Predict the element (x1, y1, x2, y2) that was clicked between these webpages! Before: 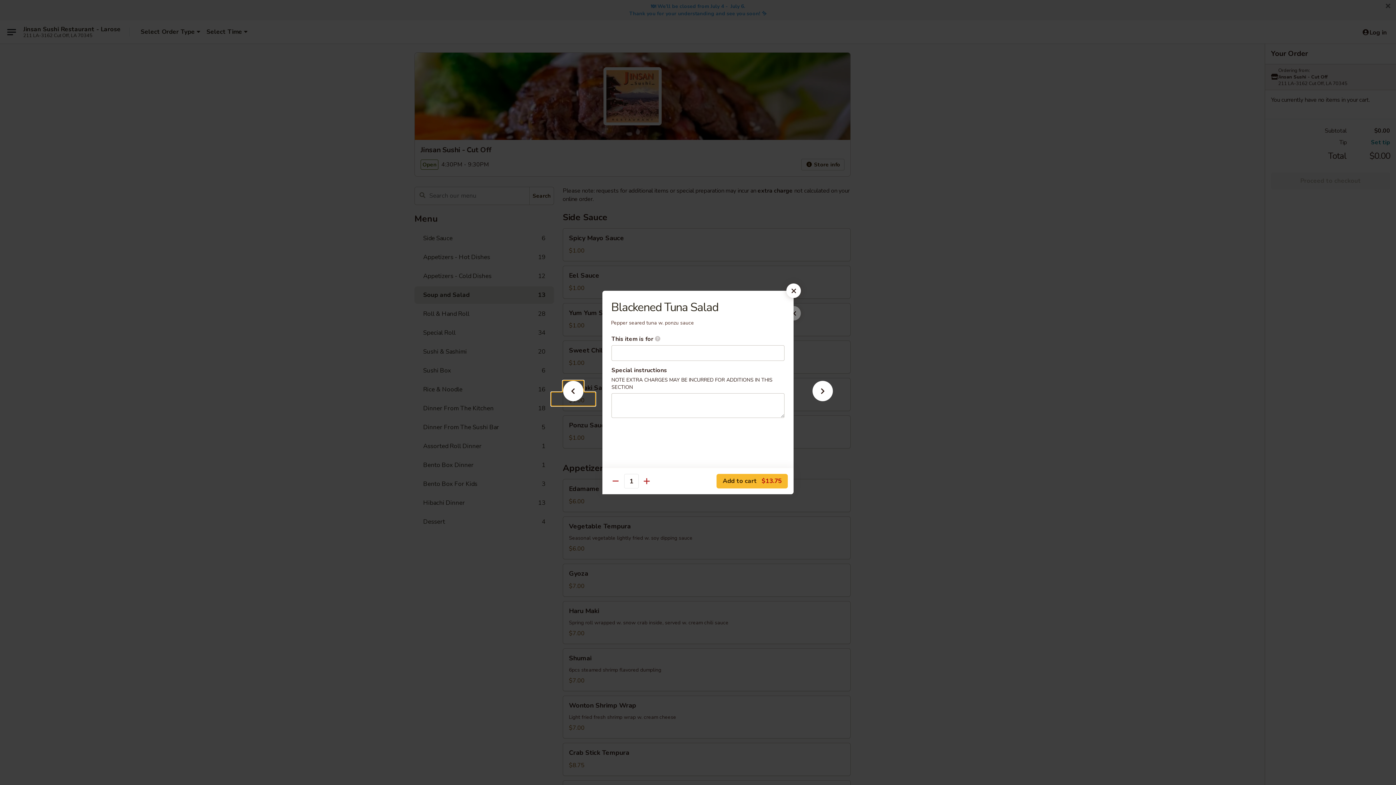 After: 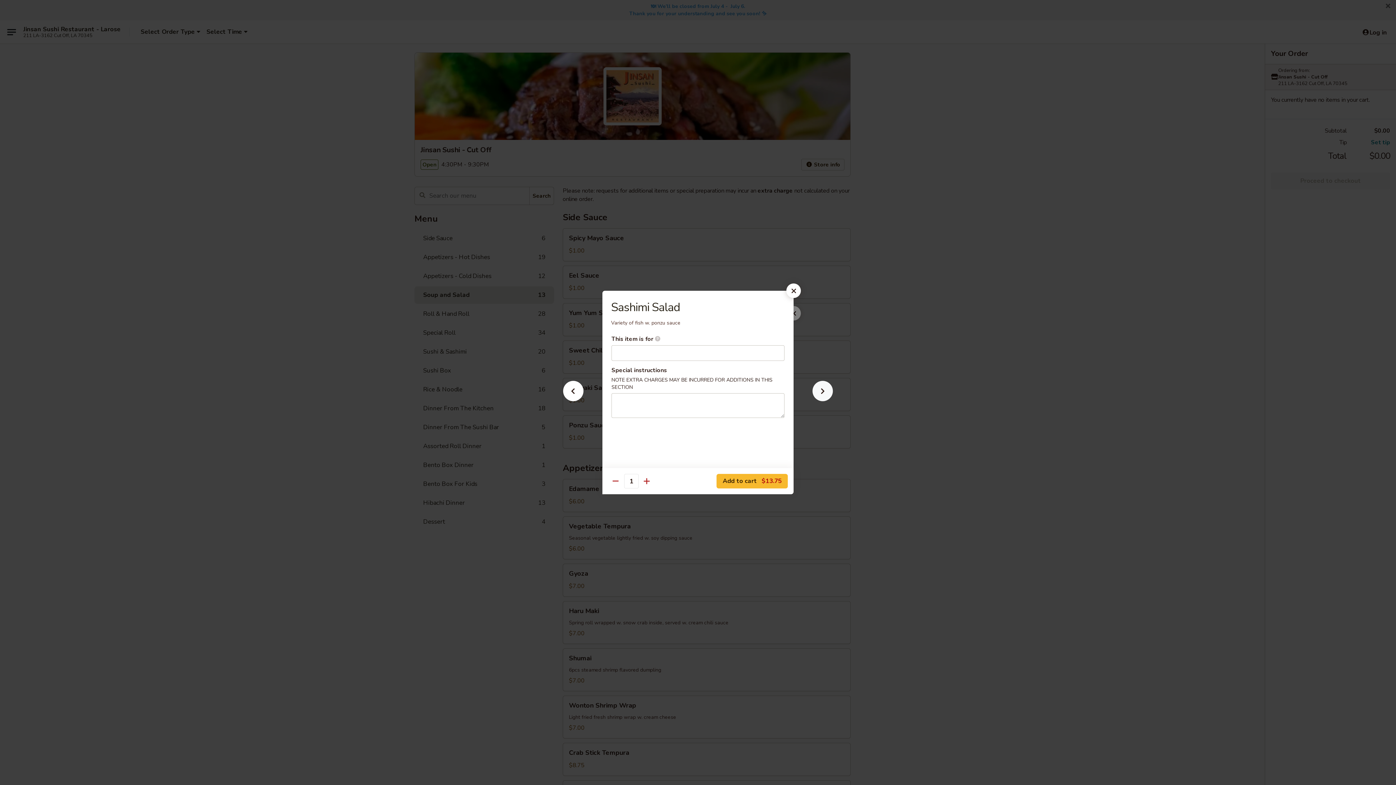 Action: bbox: (801, 392, 844, 405)